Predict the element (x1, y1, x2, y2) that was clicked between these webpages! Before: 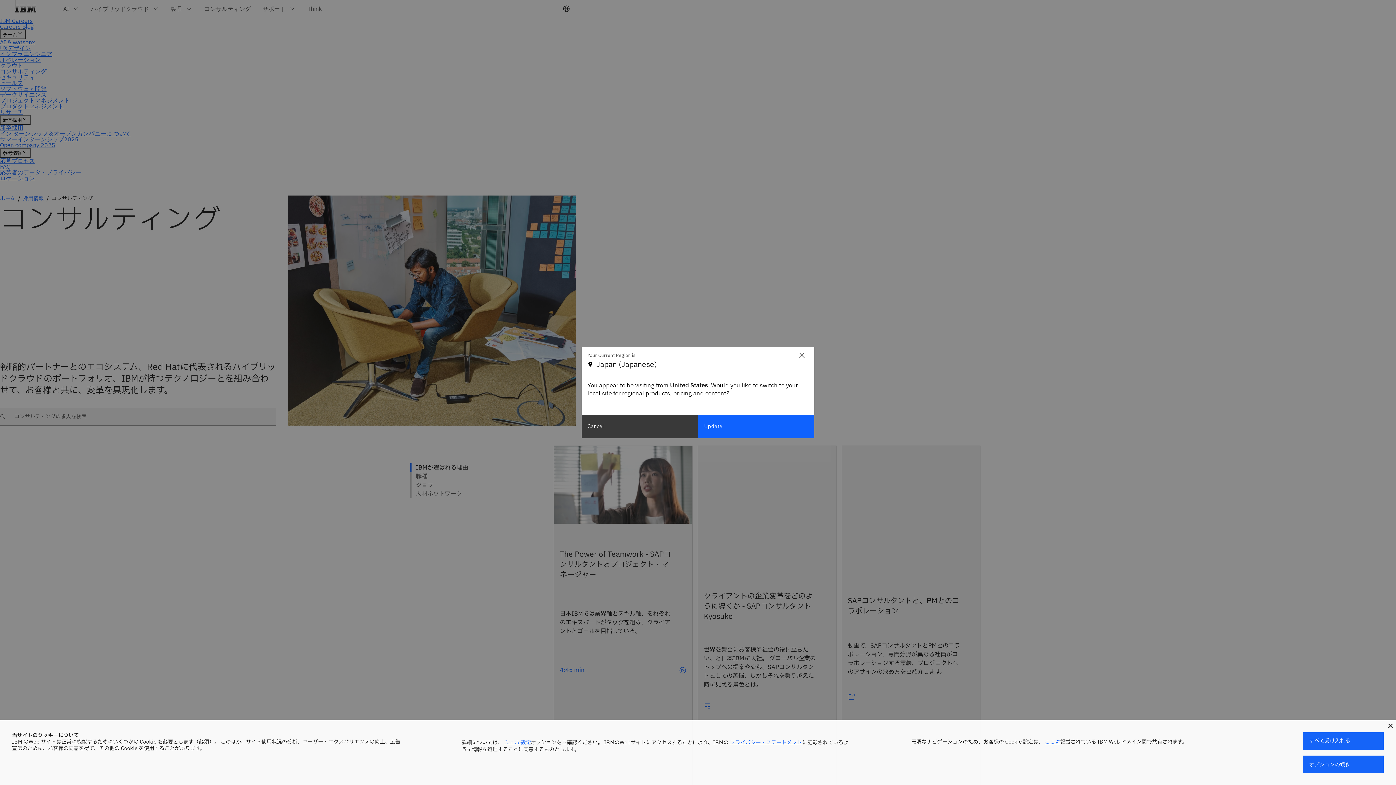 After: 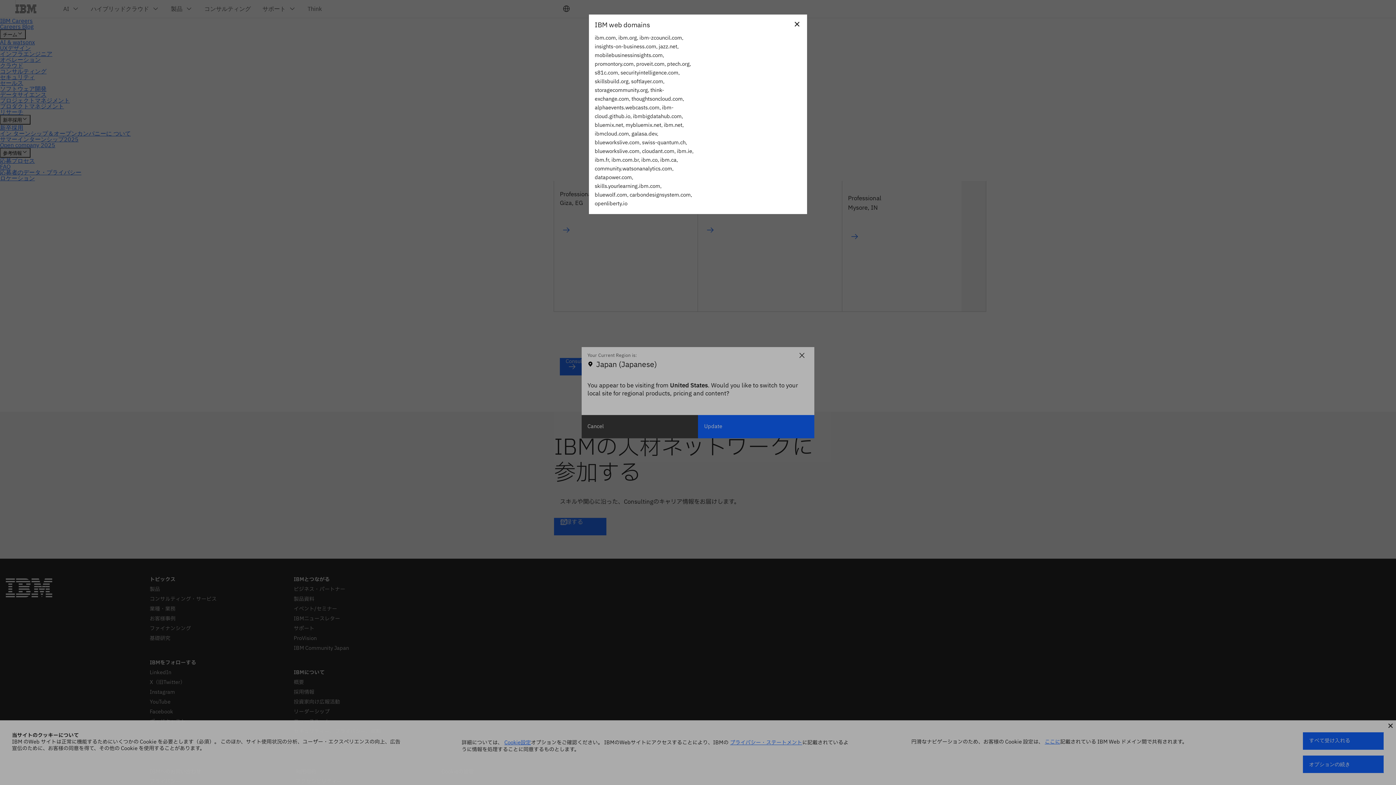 Action: bbox: (1045, 738, 1060, 746) label: ここに